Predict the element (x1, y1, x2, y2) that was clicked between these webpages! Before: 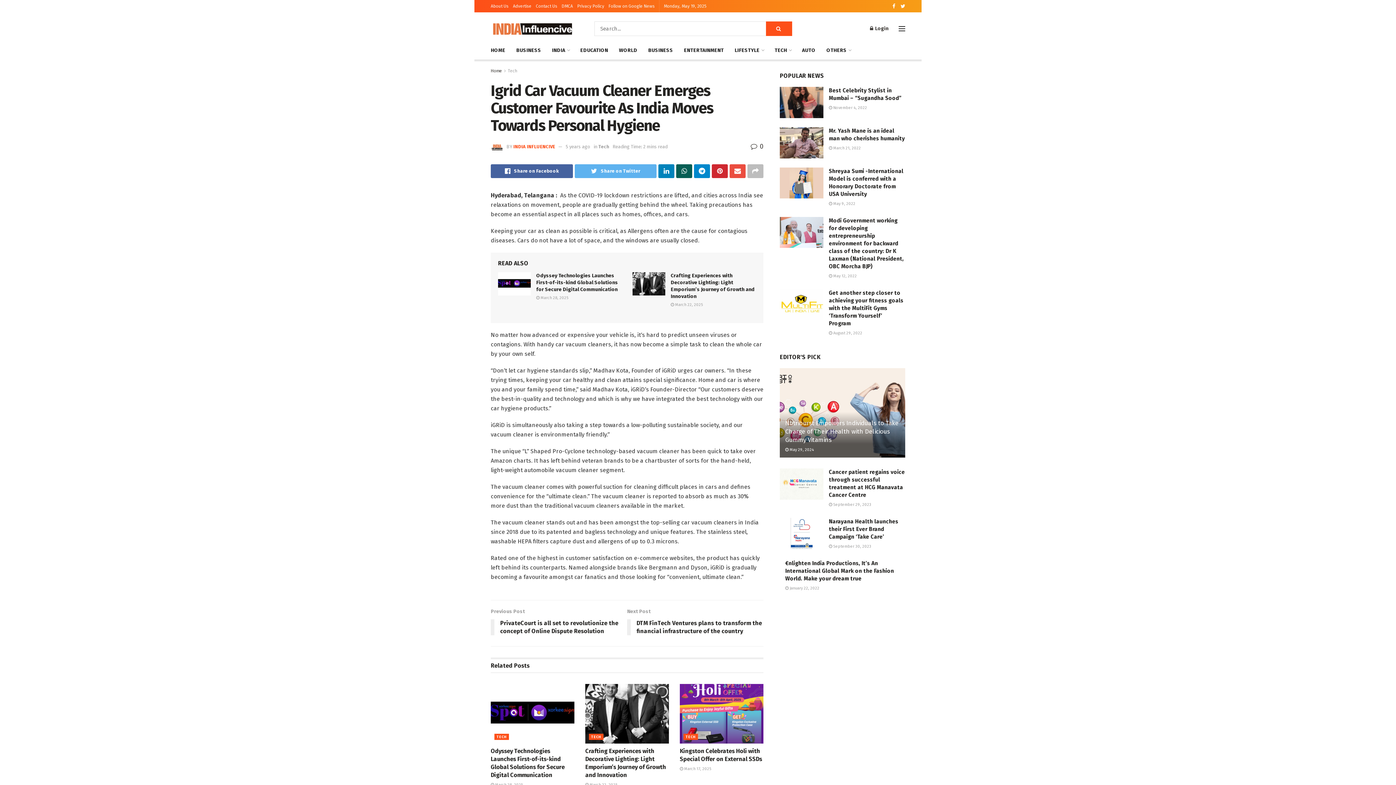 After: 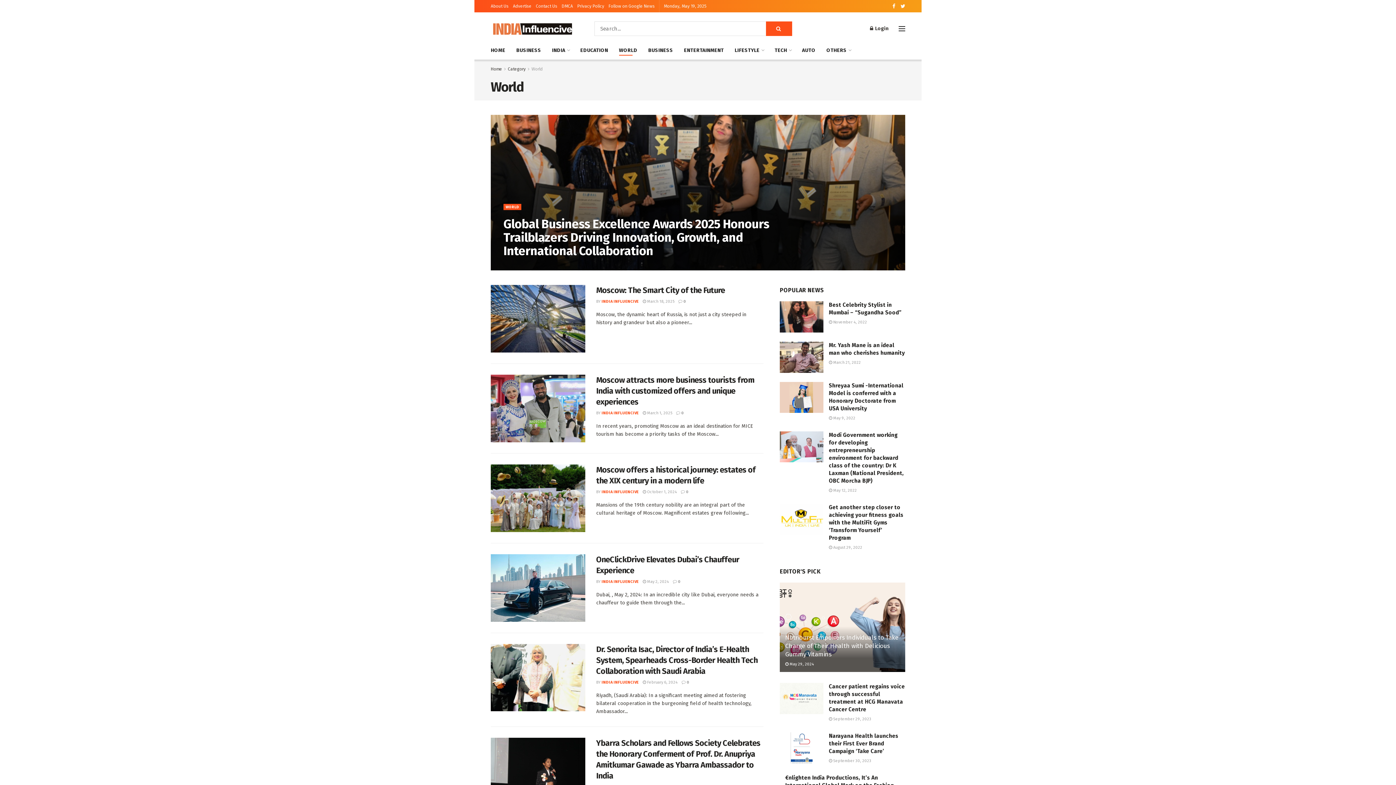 Action: bbox: (619, 45, 637, 55) label: WORLD